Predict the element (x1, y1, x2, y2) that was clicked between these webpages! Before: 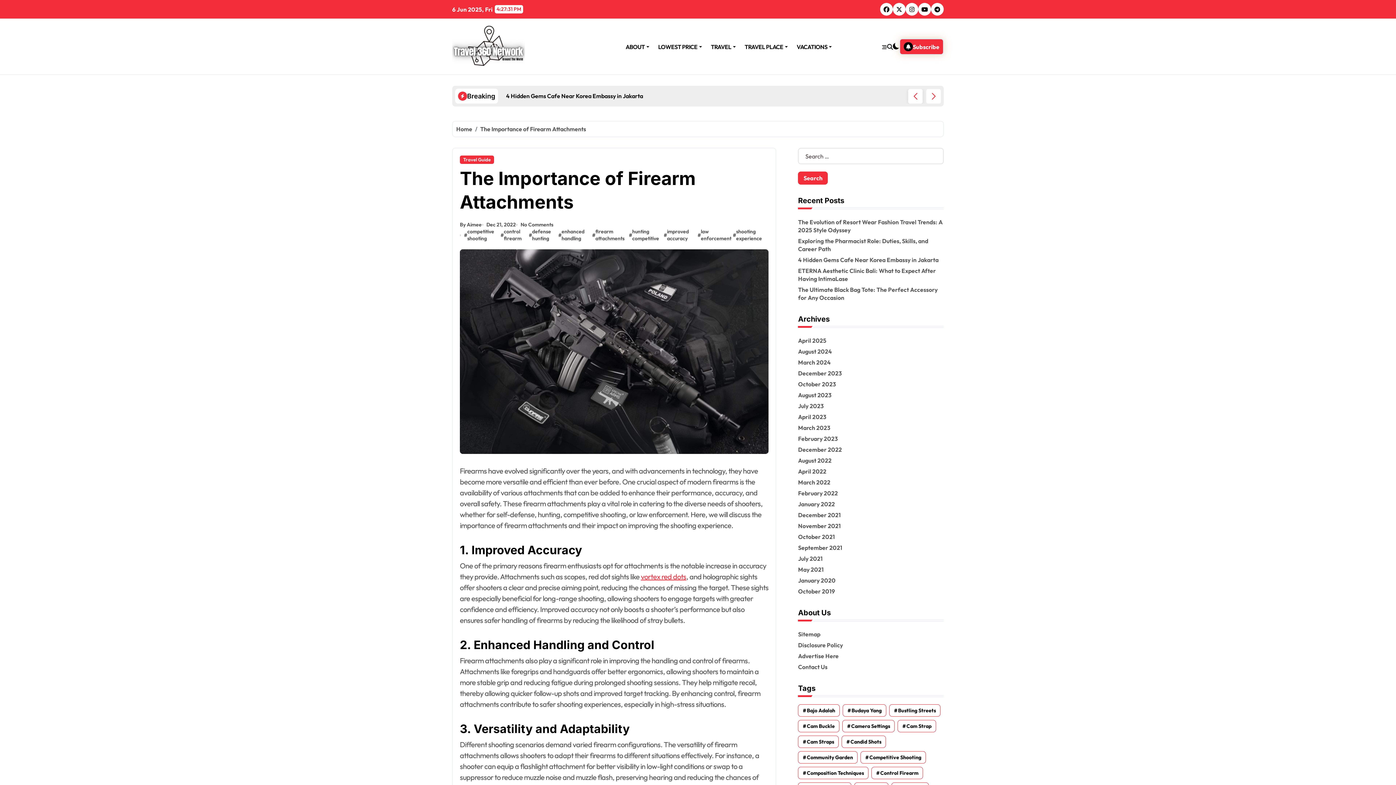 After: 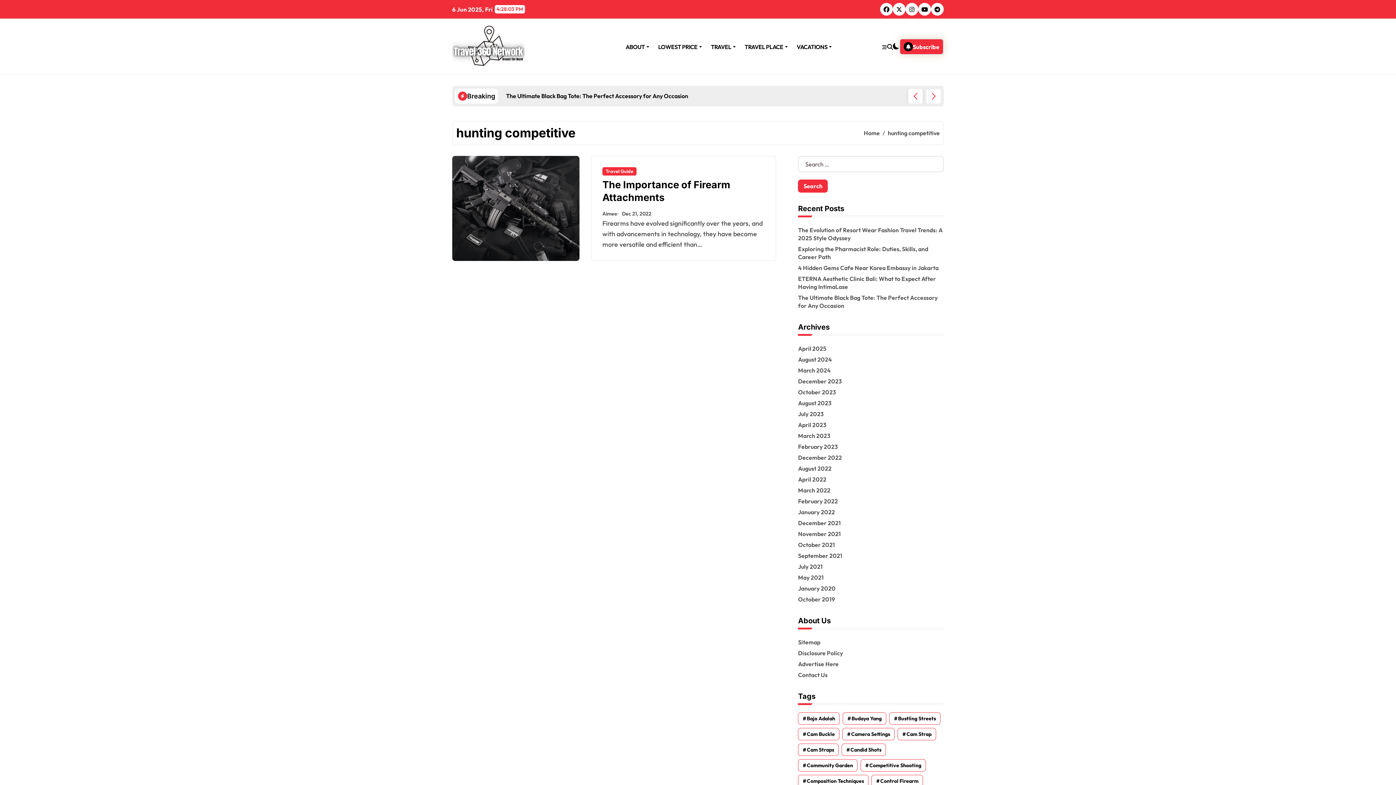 Action: label: hunting competitive bbox: (632, 228, 663, 242)